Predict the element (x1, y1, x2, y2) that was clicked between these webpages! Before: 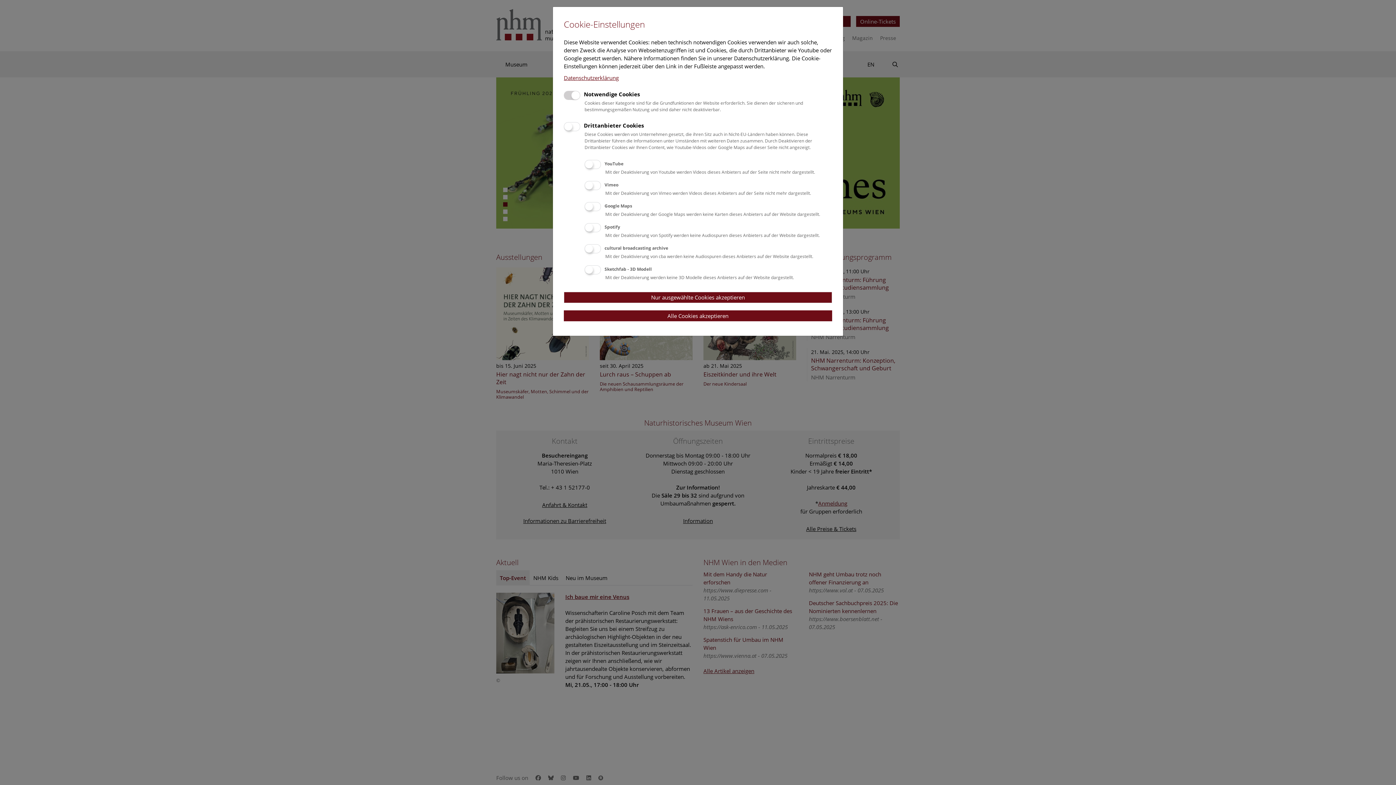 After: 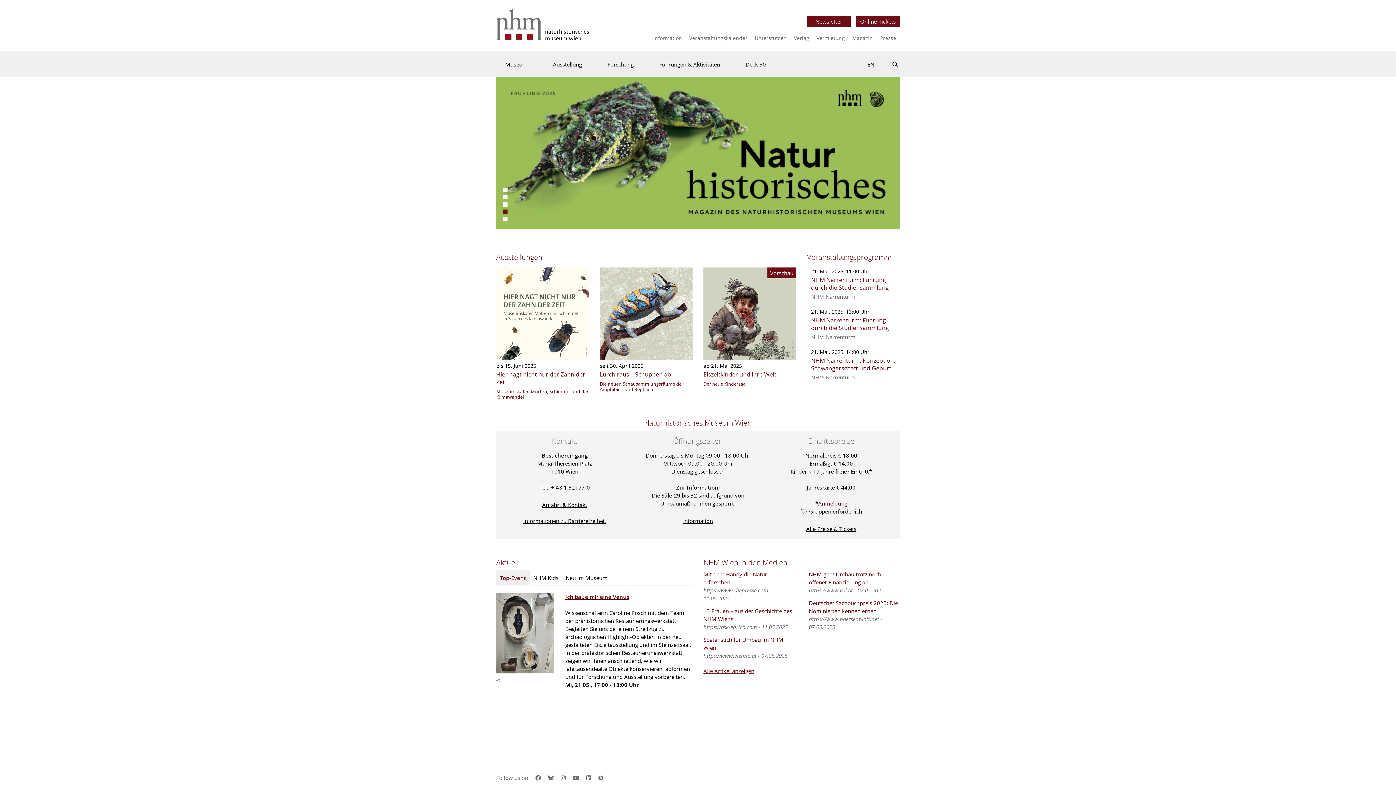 Action: bbox: (564, 291, 832, 303) label: Nur ausgewählte Cookies akzeptieren